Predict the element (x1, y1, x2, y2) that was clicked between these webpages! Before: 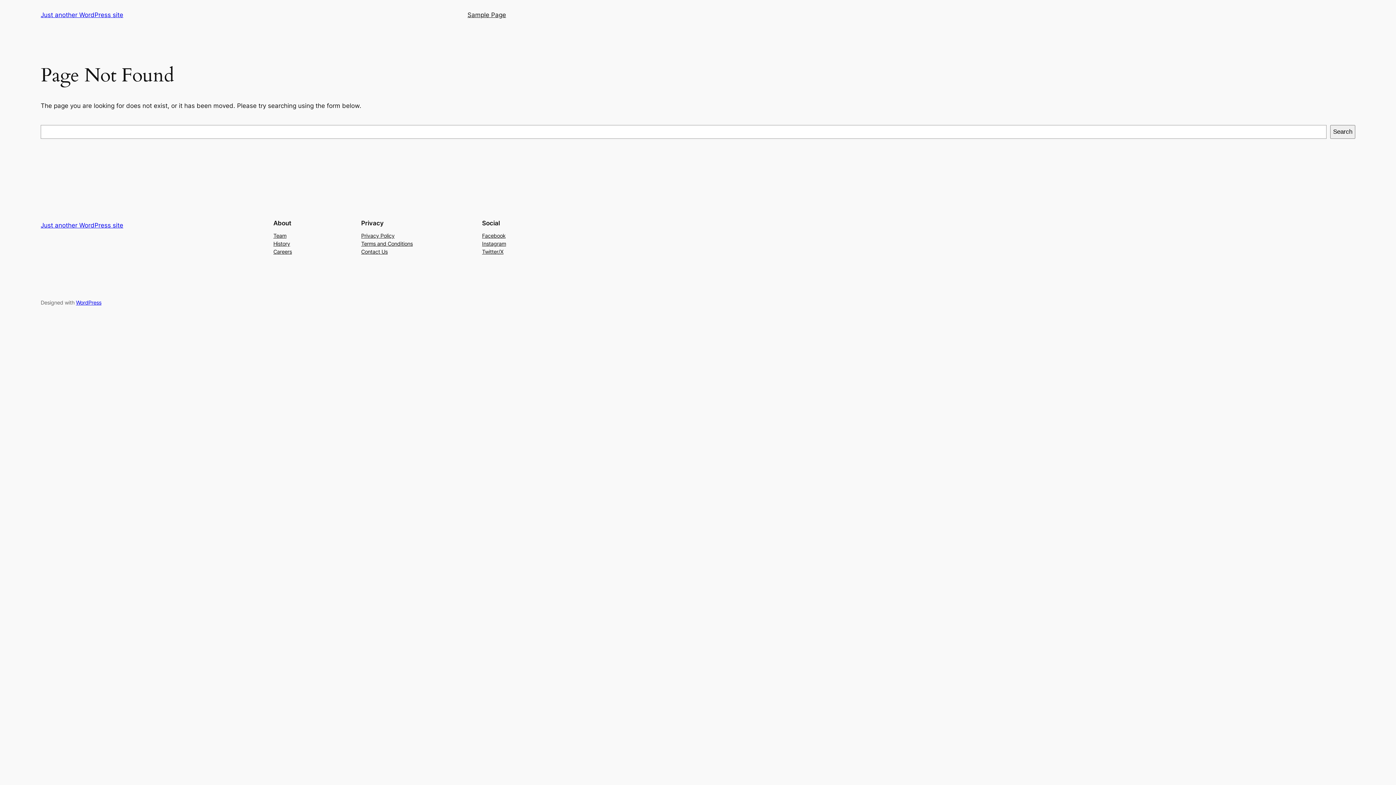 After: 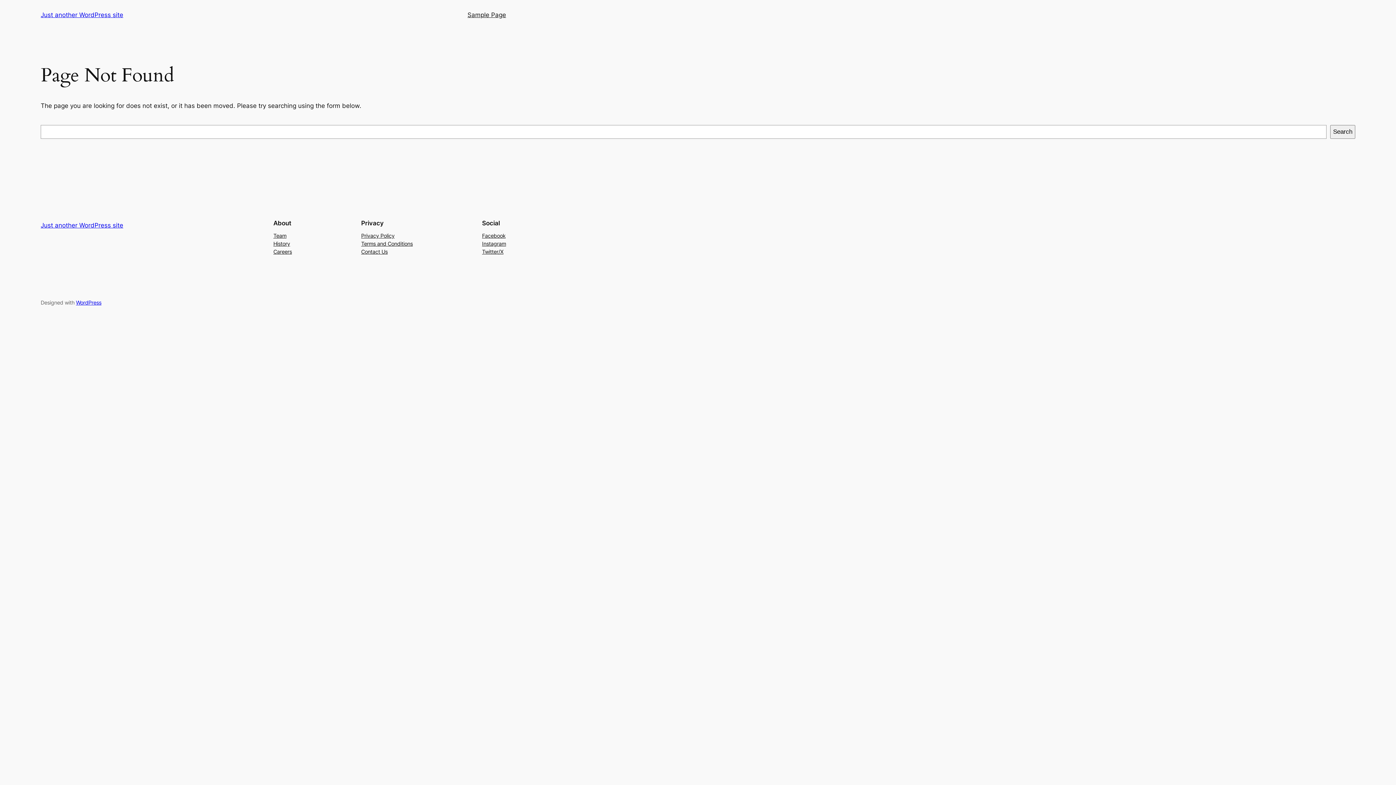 Action: bbox: (482, 231, 505, 239) label: Facebook